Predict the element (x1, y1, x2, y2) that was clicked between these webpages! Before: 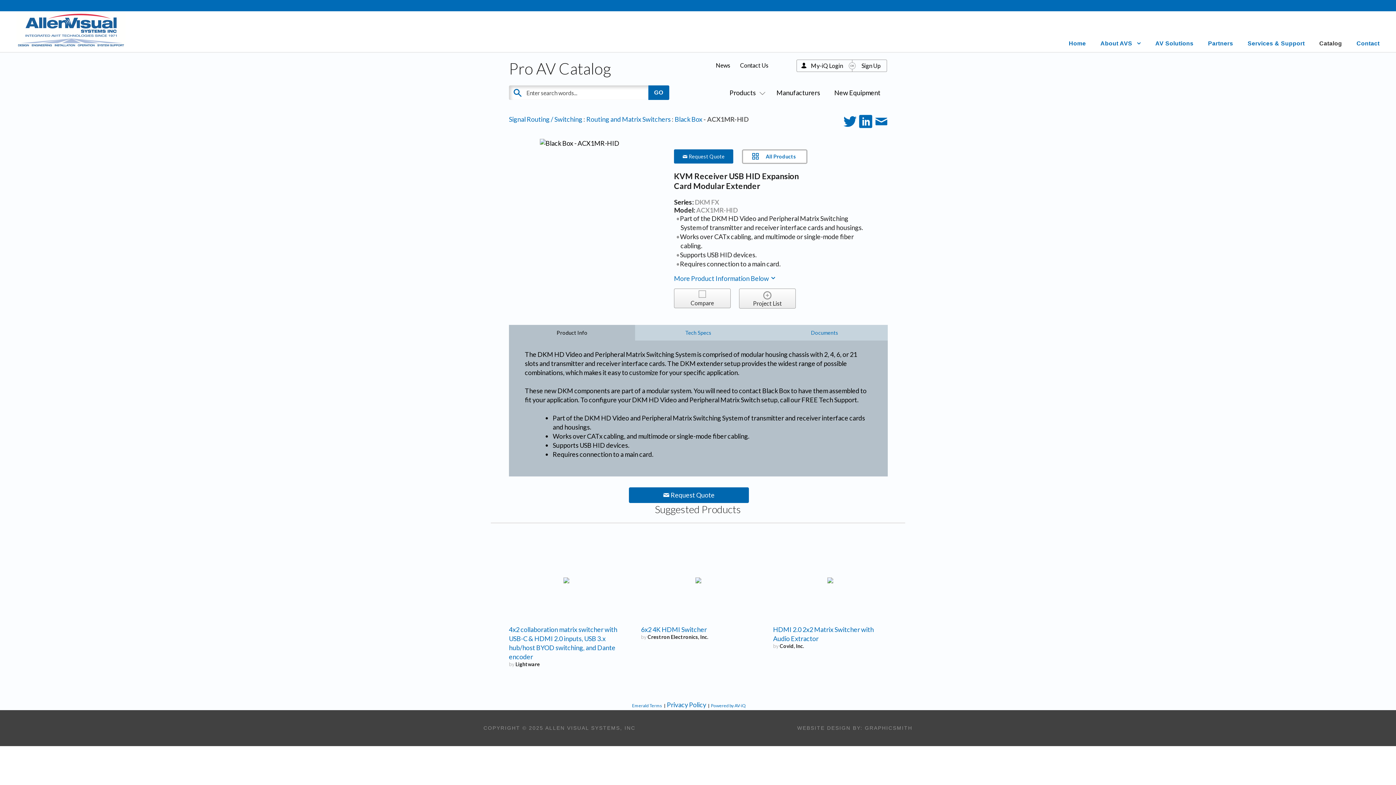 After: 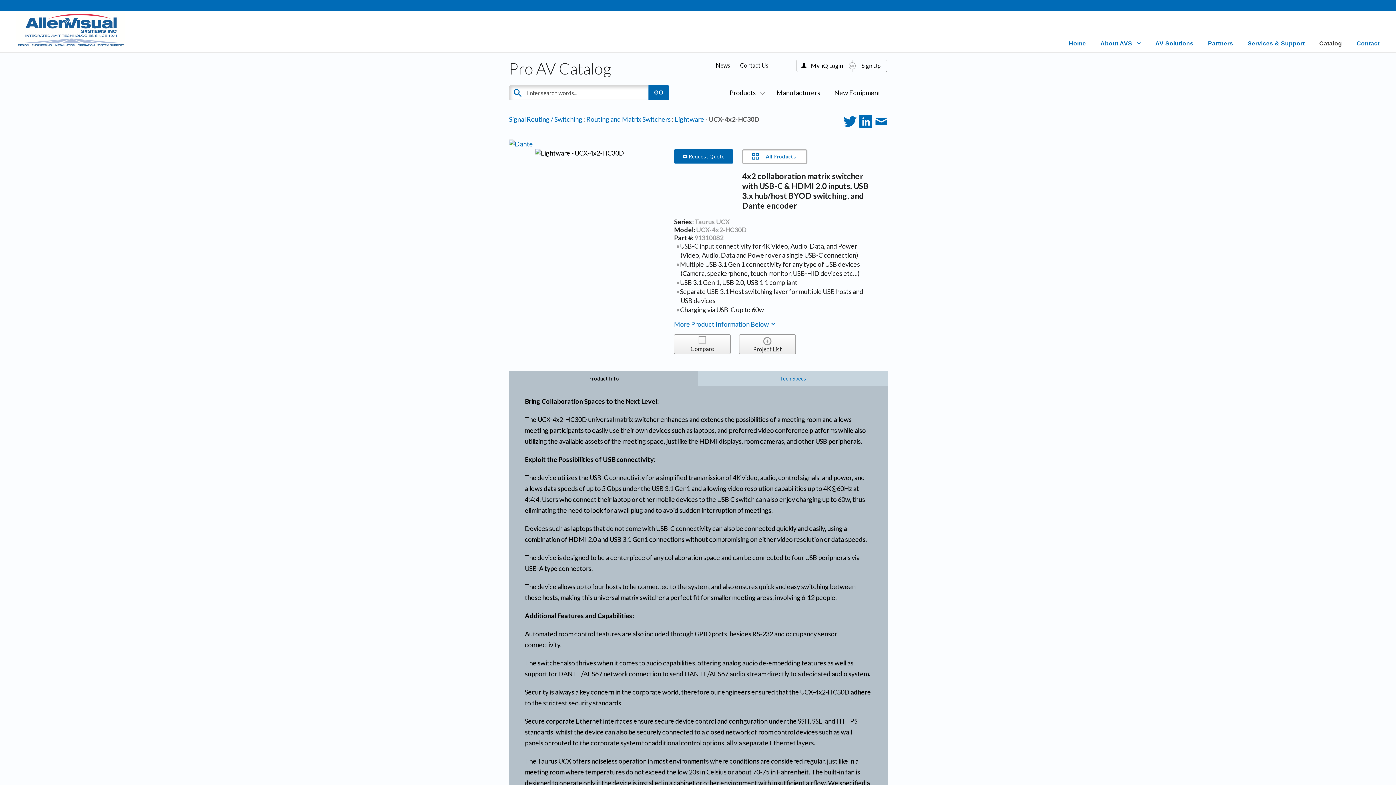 Action: bbox: (563, 575, 569, 584)